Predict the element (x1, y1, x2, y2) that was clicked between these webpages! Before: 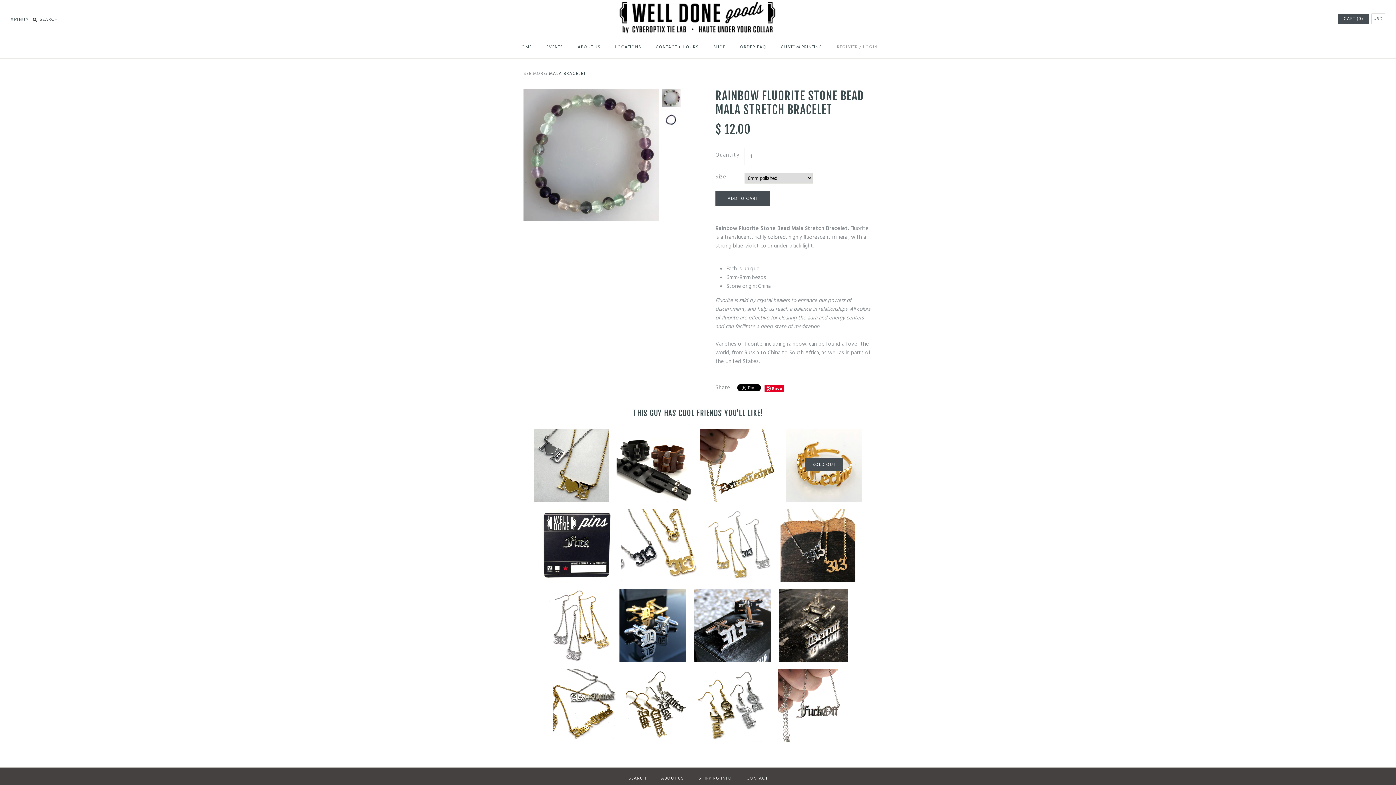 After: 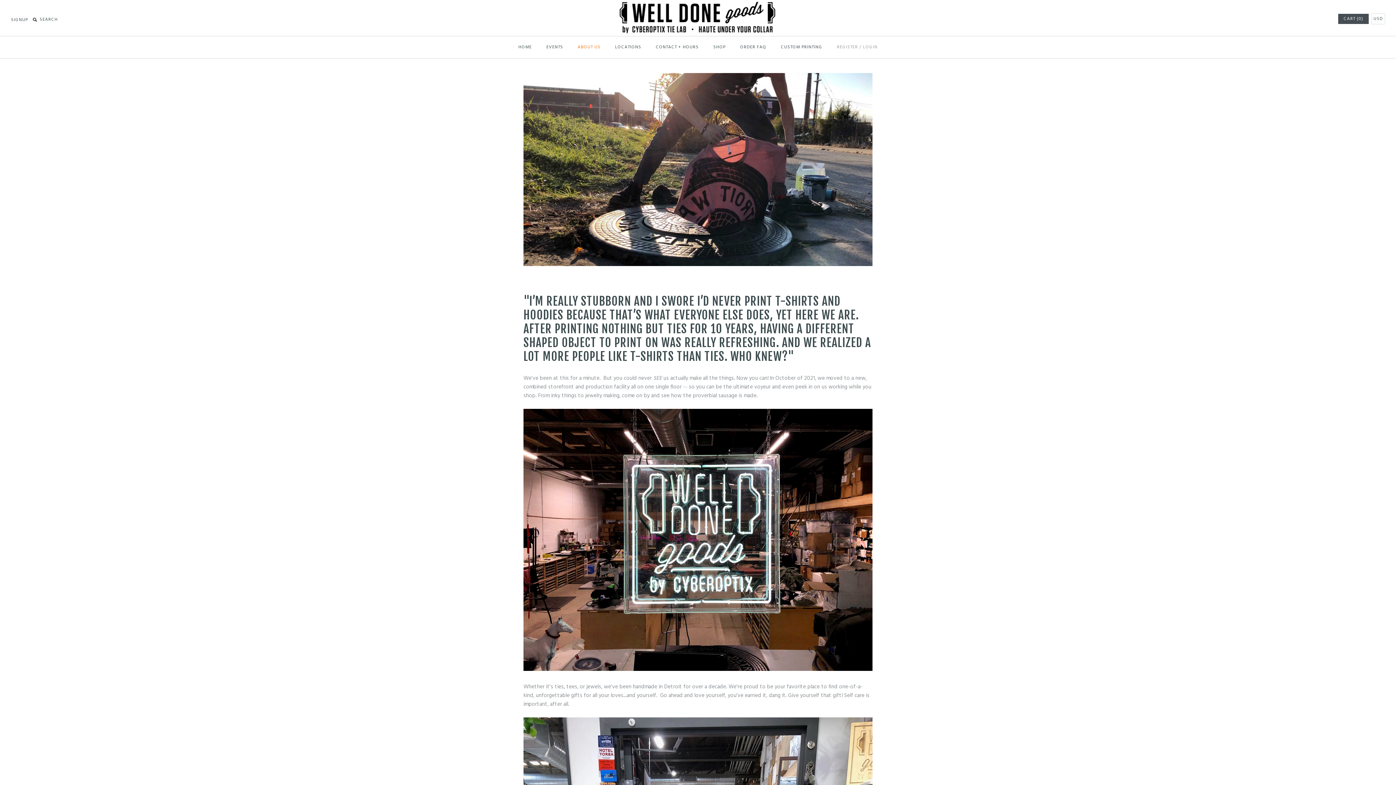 Action: bbox: (571, 38, 607, 56) label: ABOUT US